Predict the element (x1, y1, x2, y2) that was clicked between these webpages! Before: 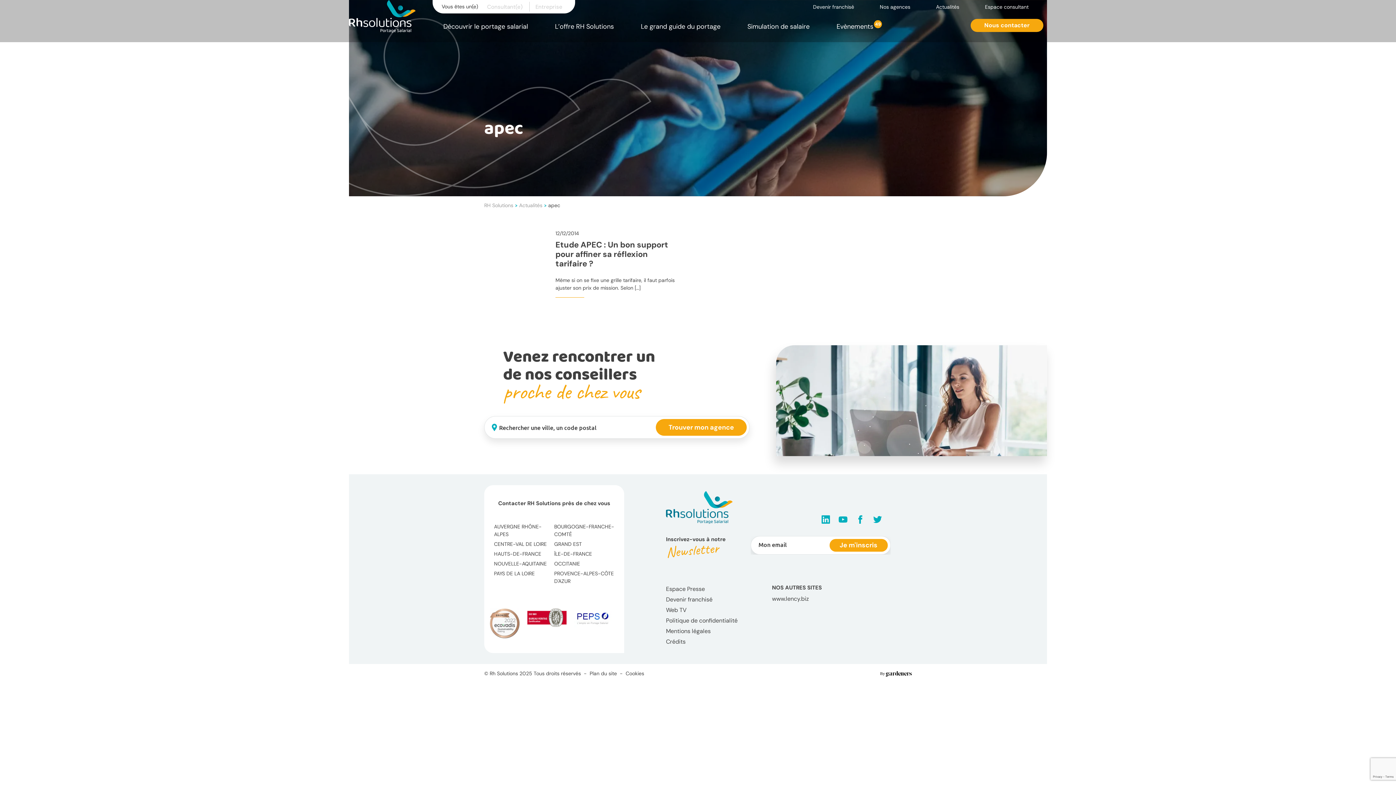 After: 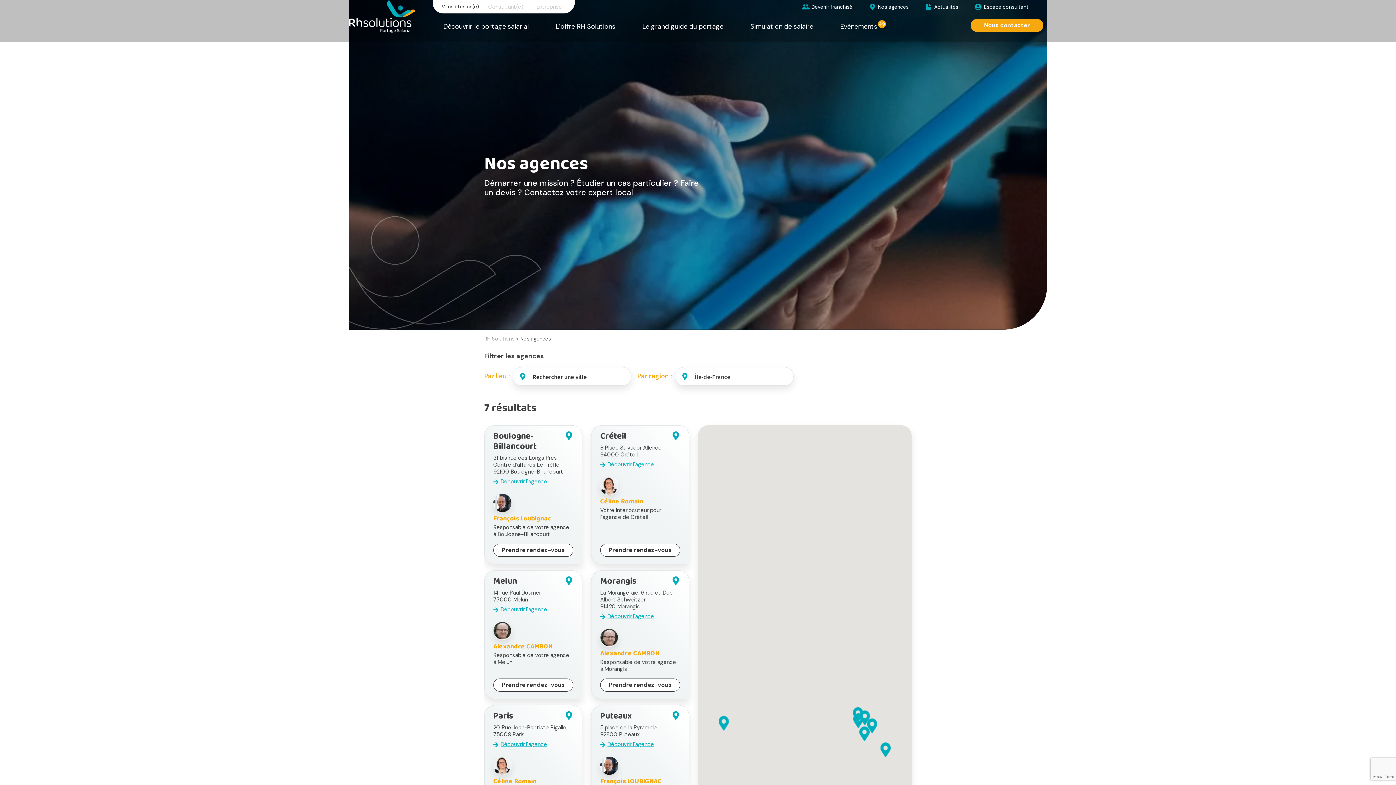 Action: label: ÎLE-DE-FRANCE bbox: (554, 550, 592, 557)